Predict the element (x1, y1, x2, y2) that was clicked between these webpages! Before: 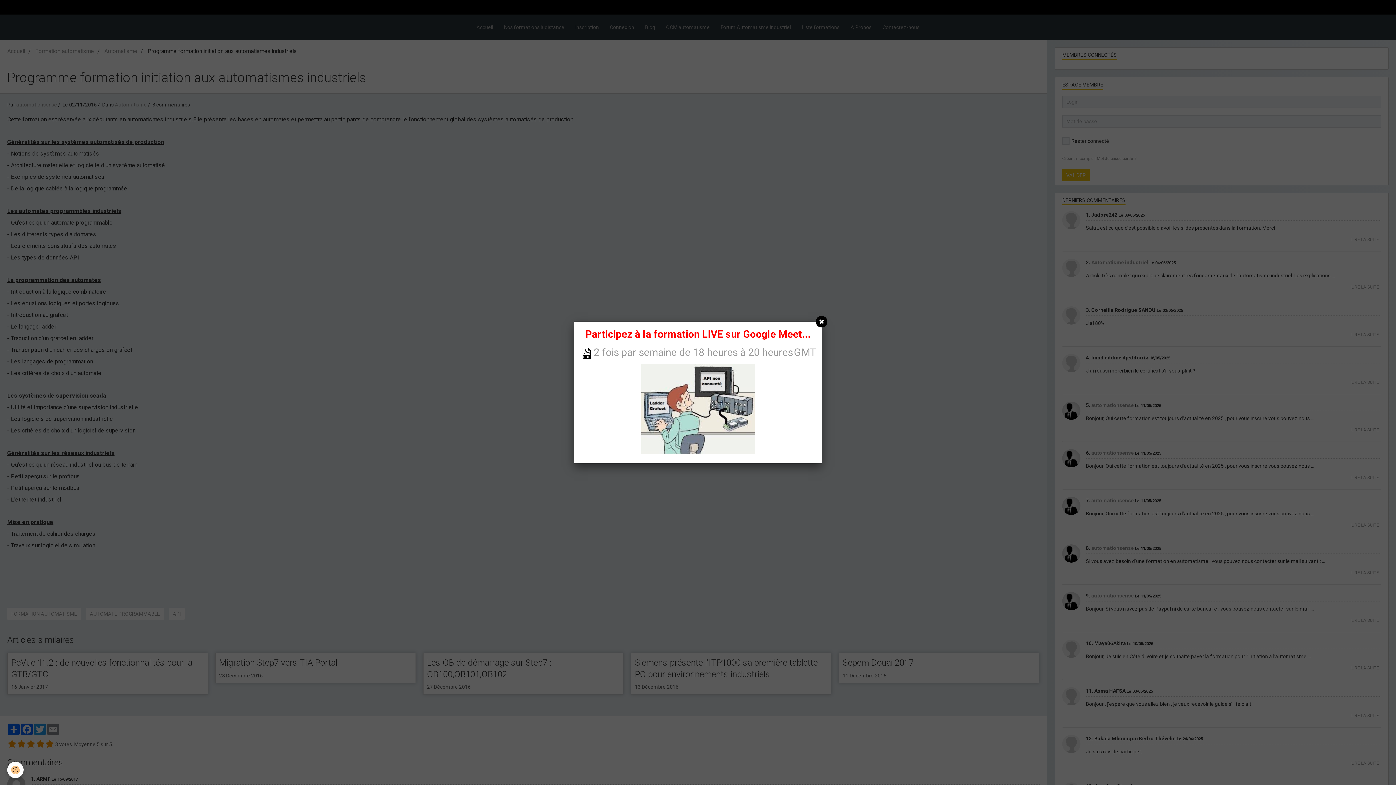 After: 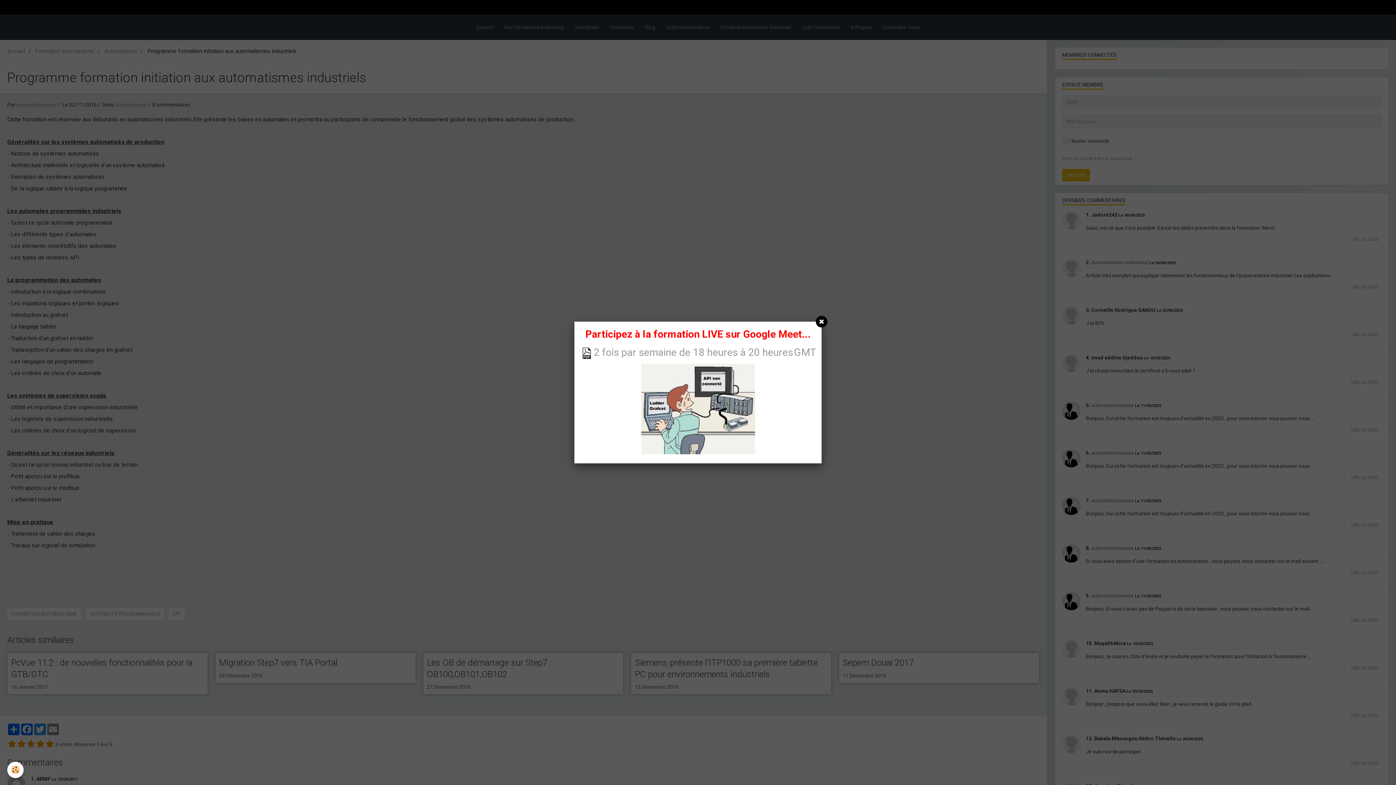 Action: bbox: (641, 405, 755, 411)